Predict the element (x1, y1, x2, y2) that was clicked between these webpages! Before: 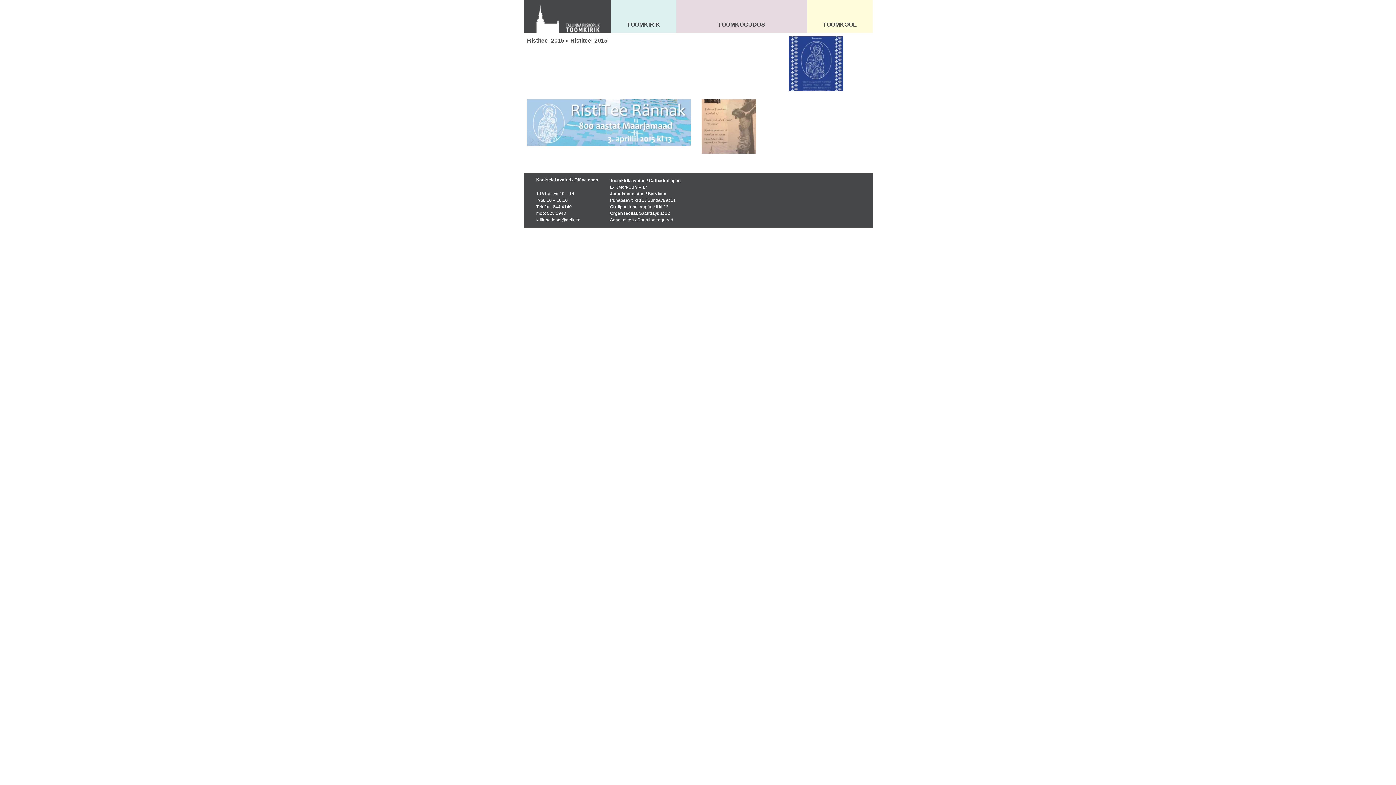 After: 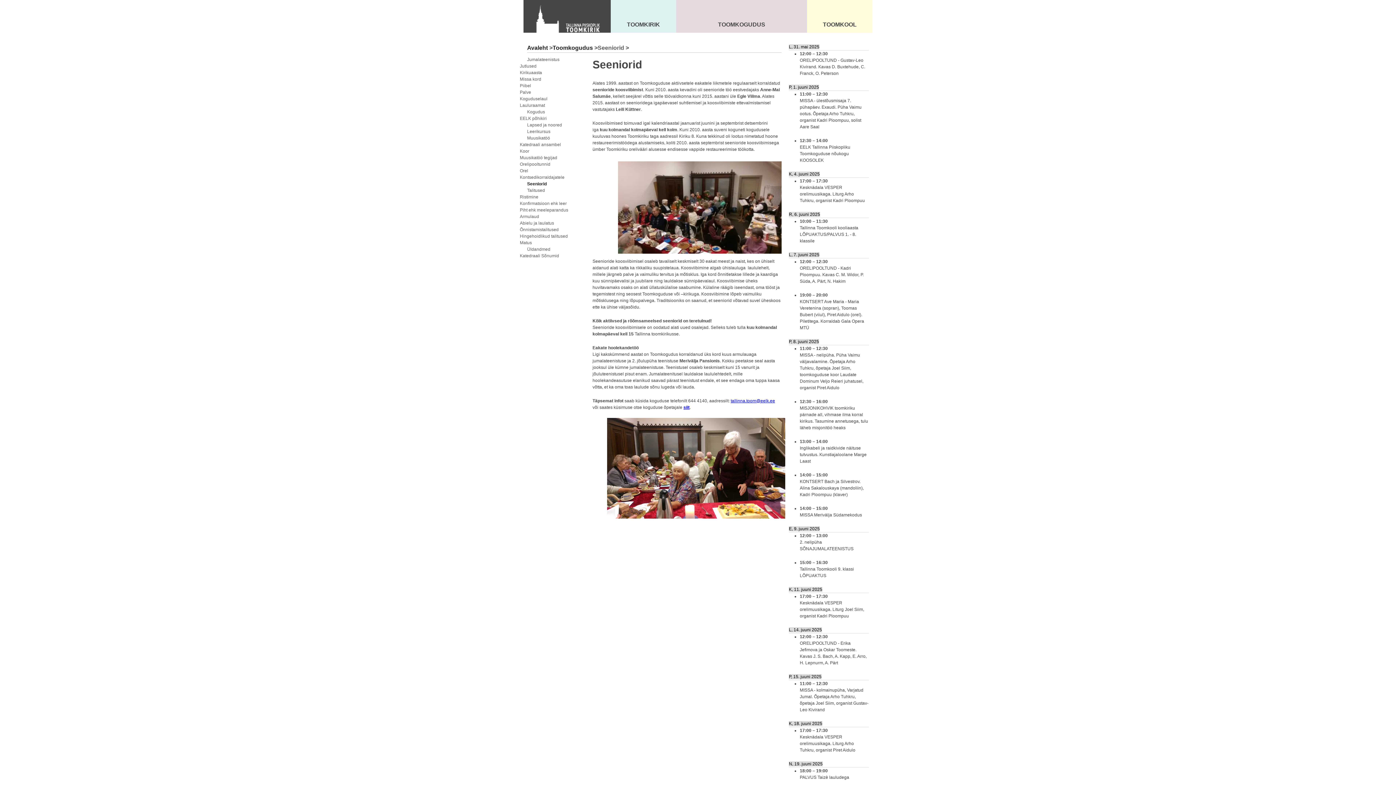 Action: bbox: (676, -6, 741, 22) label:  